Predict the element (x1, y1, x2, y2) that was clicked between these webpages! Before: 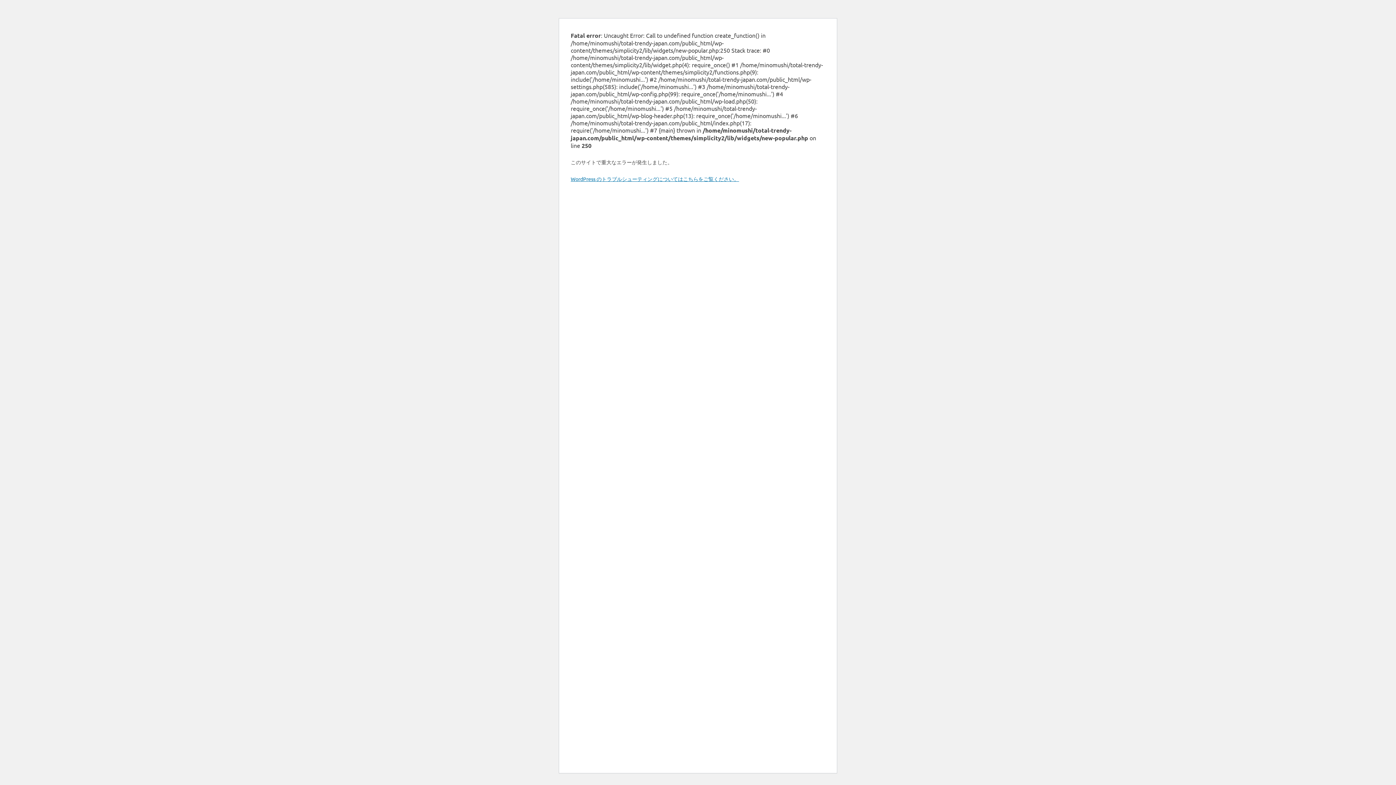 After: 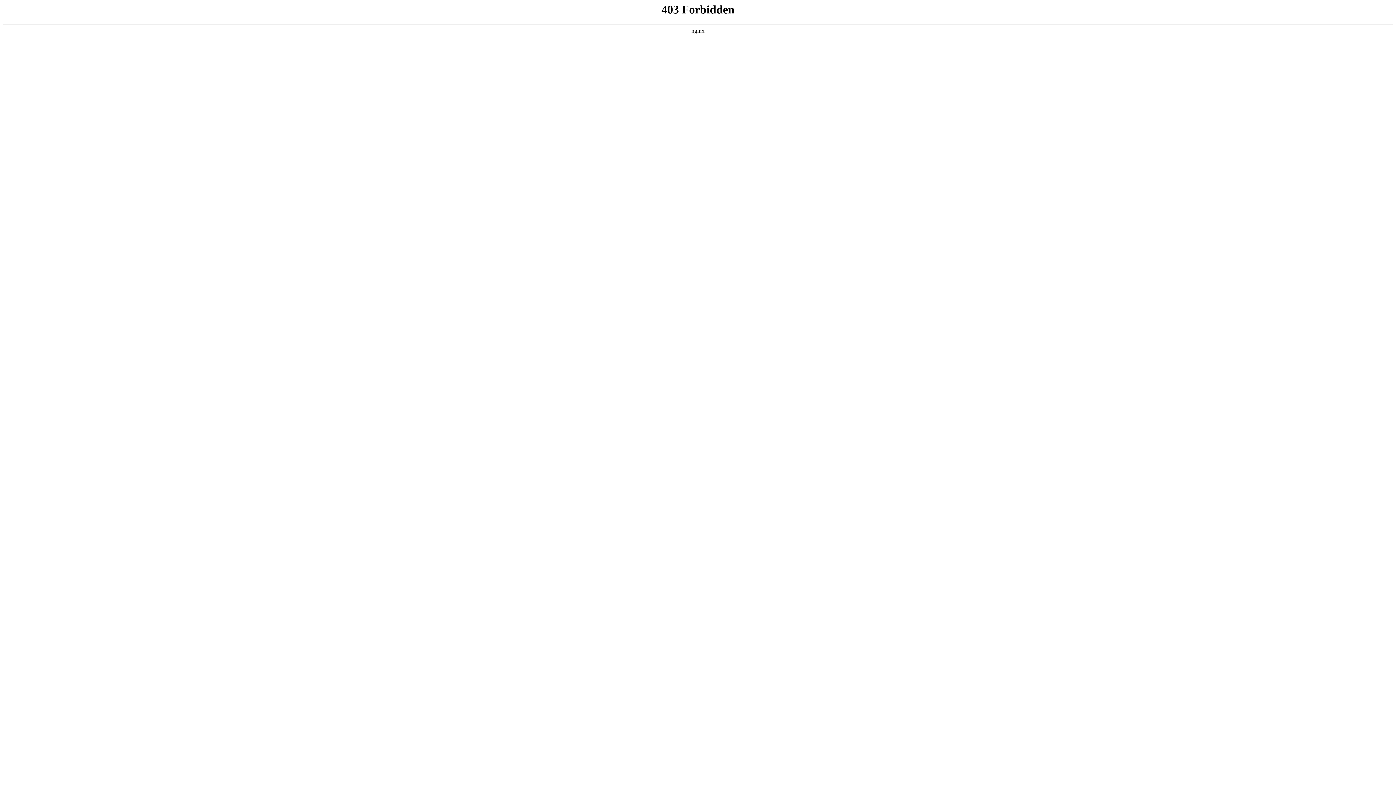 Action: label: WordPress のトラブルシューティングについてはこちらをご覧ください。 bbox: (570, 175, 739, 182)